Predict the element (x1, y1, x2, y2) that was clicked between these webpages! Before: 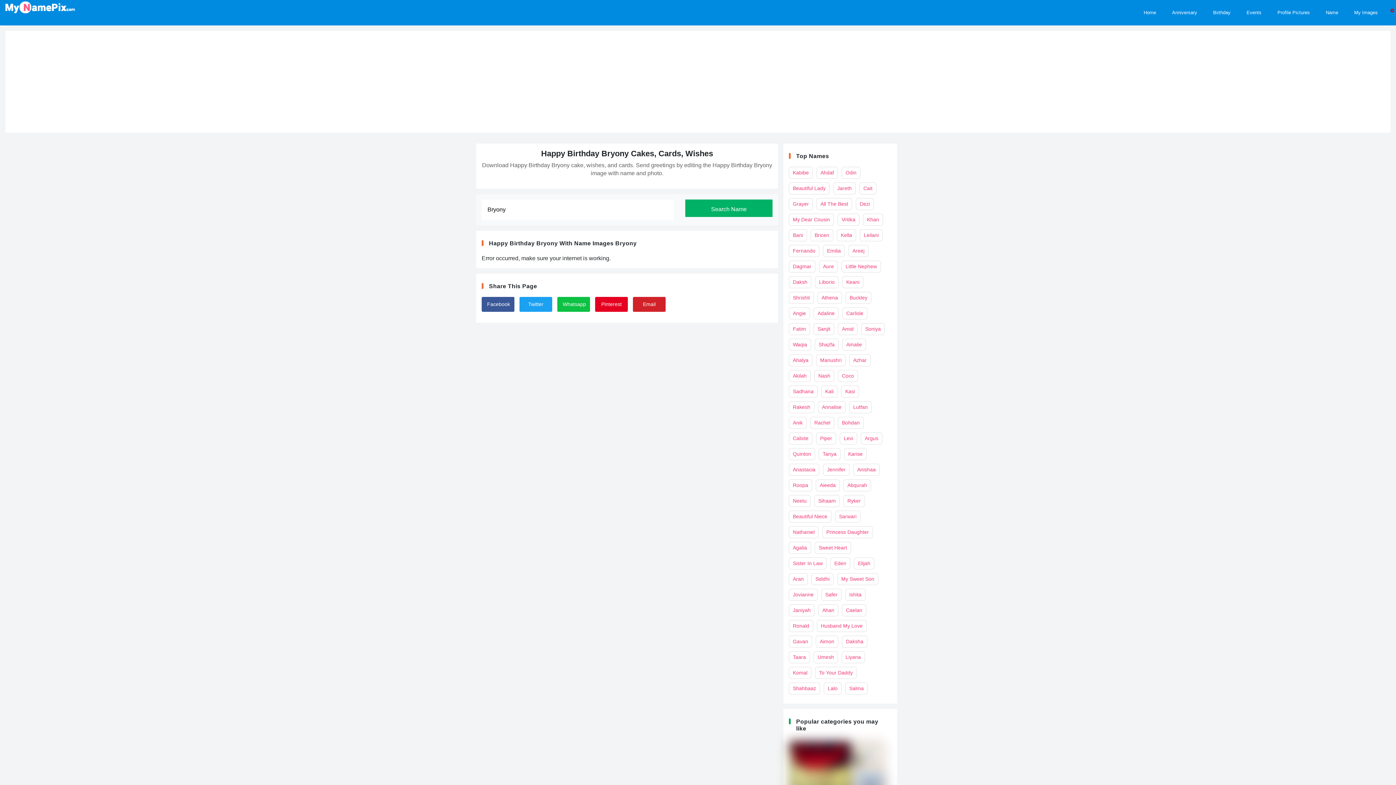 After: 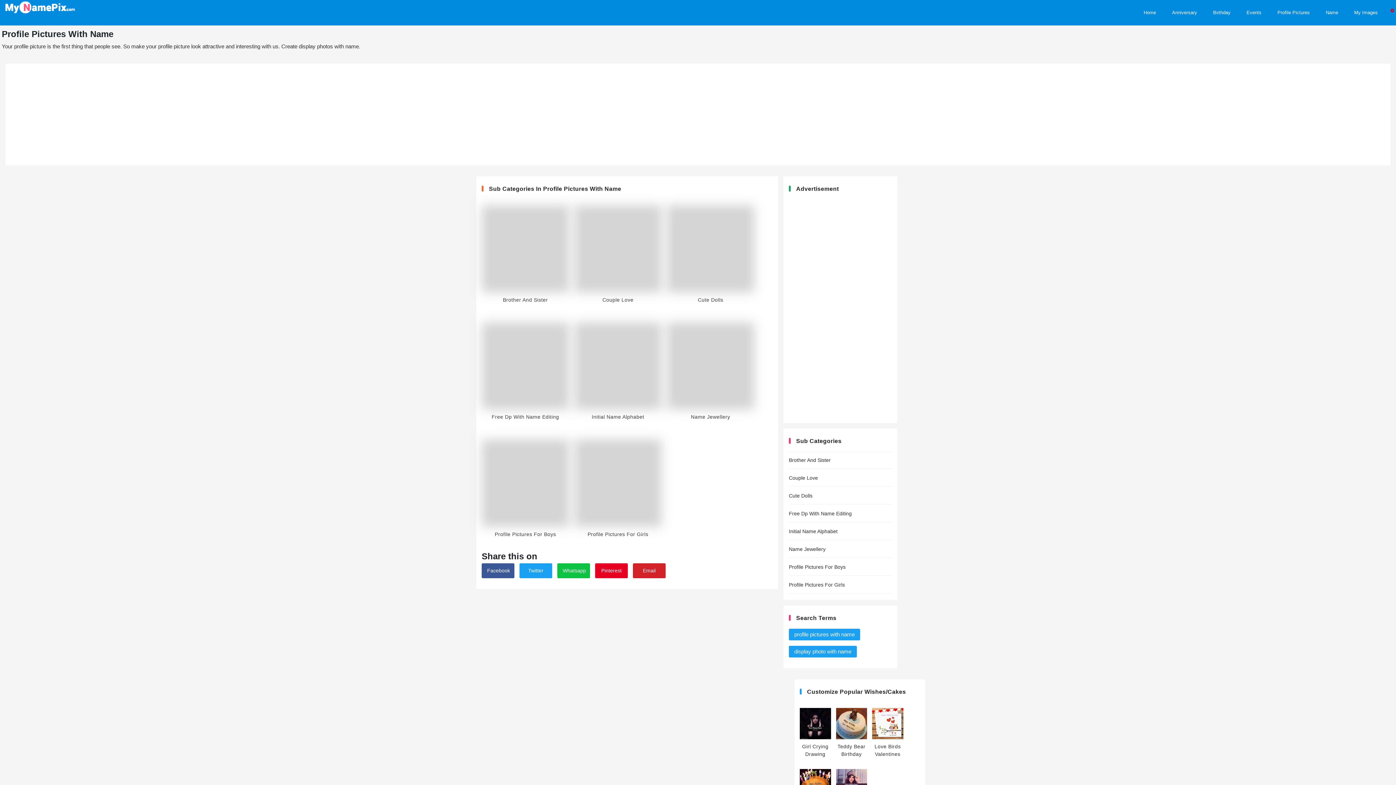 Action: label: Customize Profile Pictures bbox: (1270, 0, 1317, 14)